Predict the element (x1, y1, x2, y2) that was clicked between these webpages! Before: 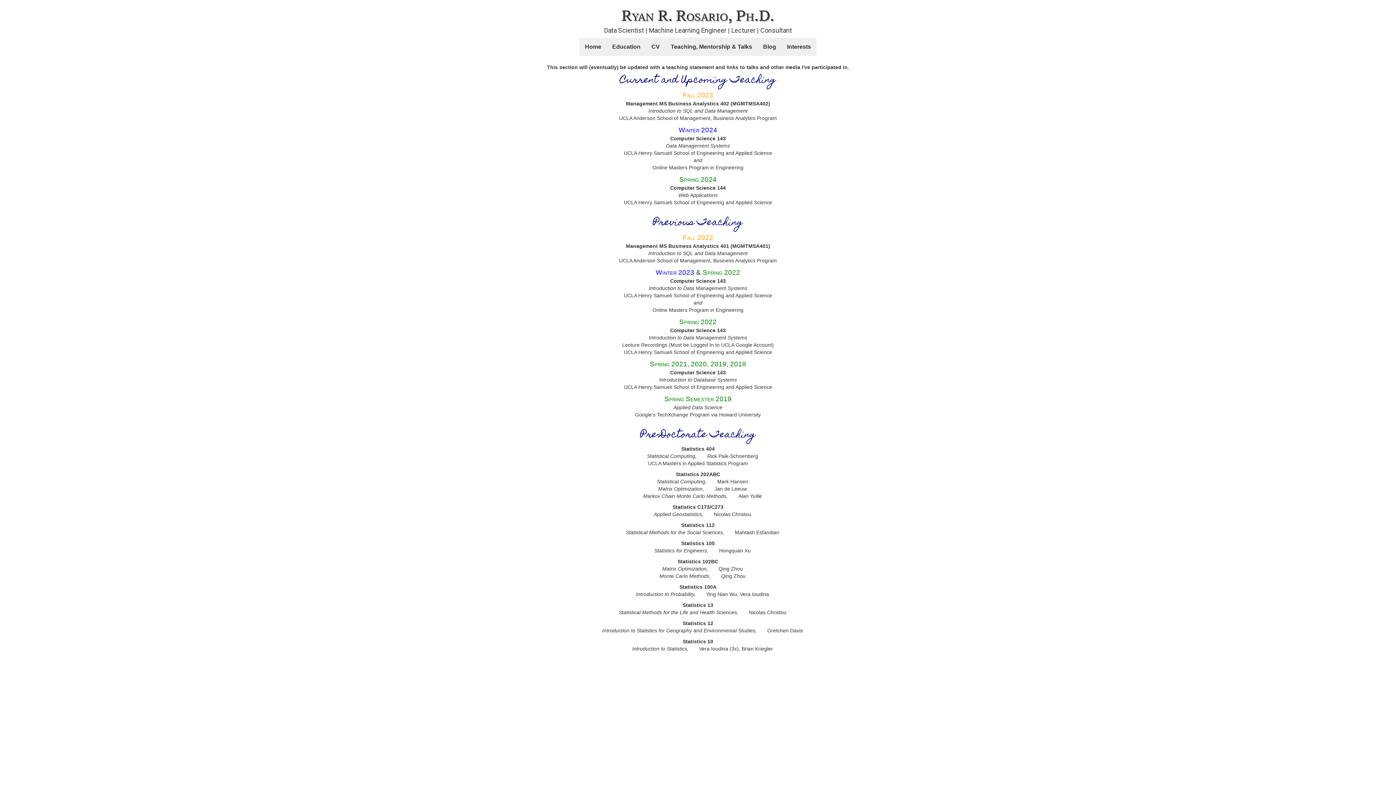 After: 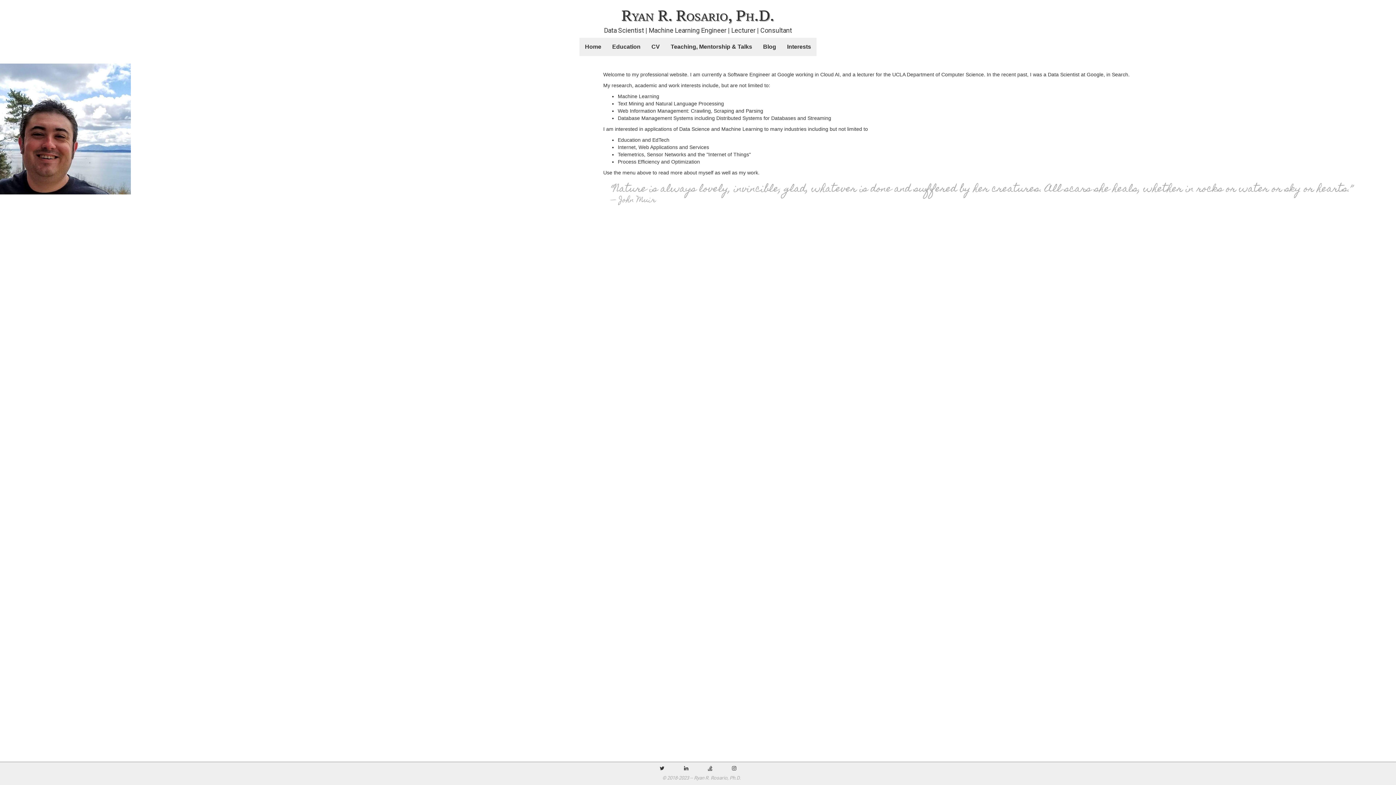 Action: bbox: (579, 37, 606, 56) label: Home